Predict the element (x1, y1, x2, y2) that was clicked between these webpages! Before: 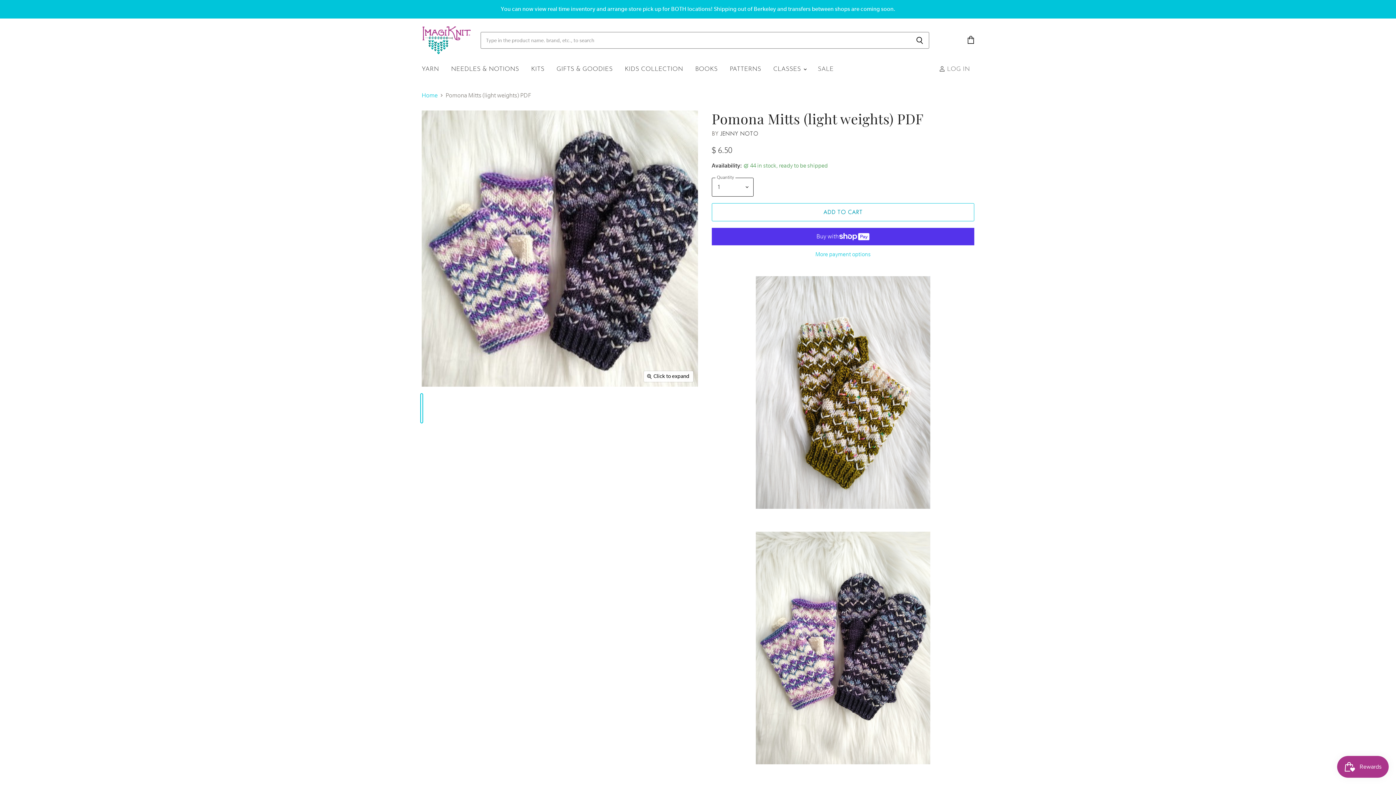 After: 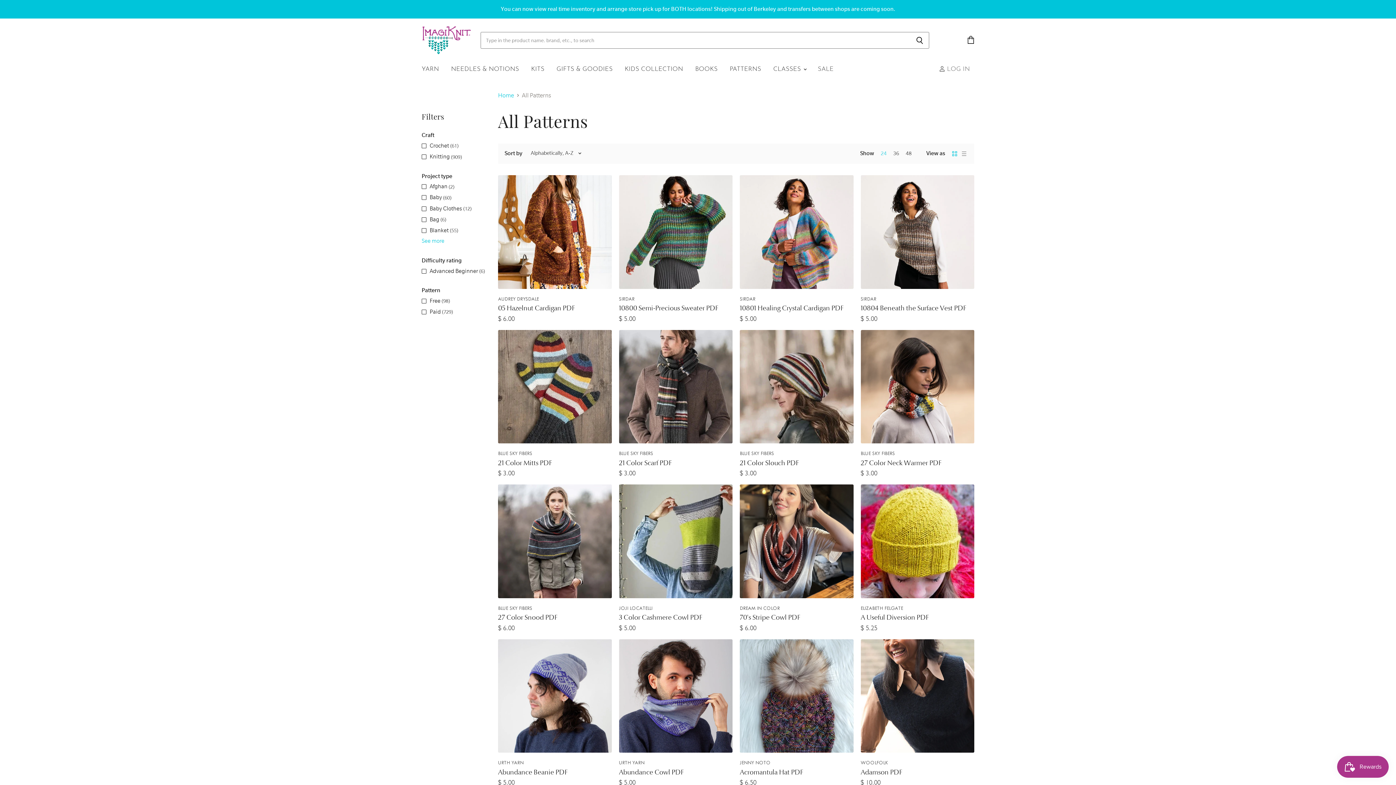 Action: label: PATTERNS bbox: (724, 61, 766, 77)